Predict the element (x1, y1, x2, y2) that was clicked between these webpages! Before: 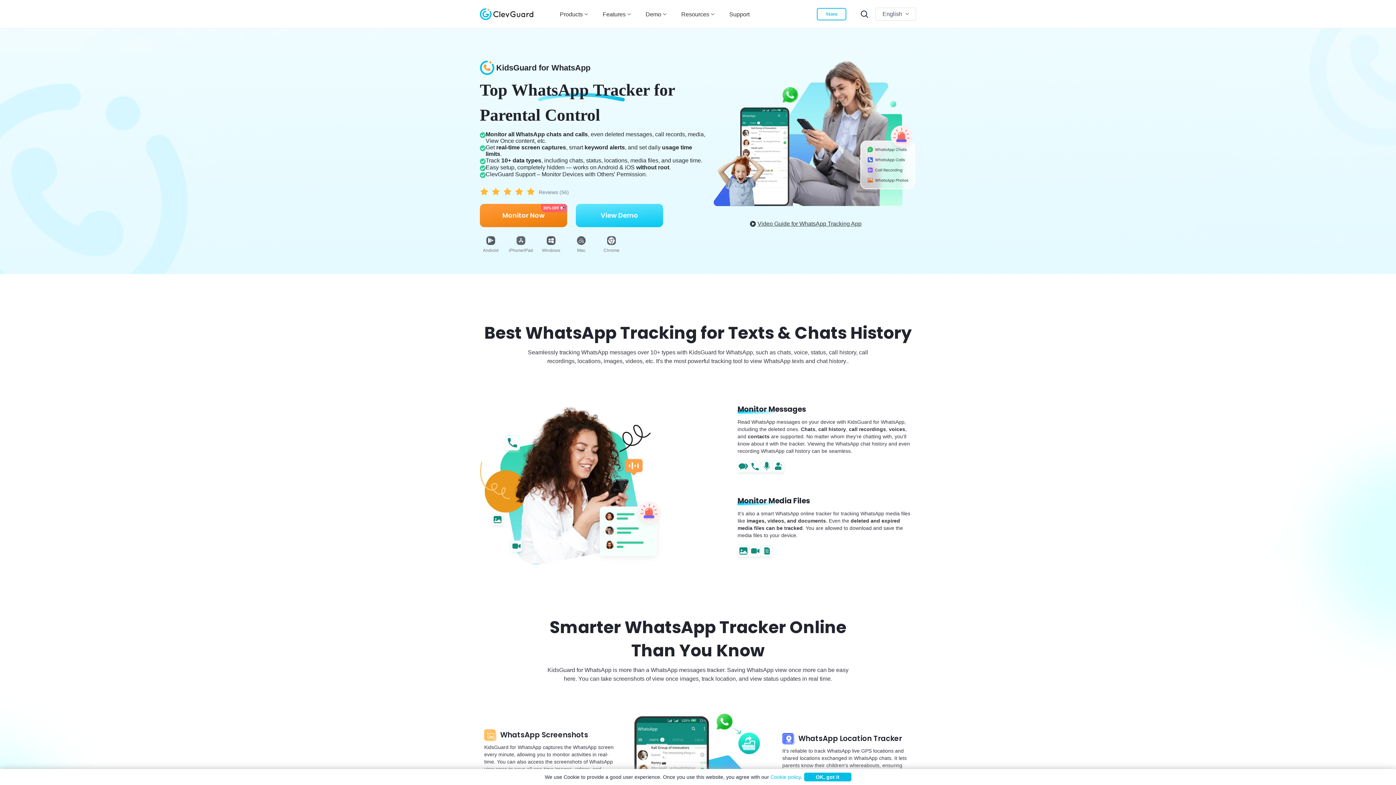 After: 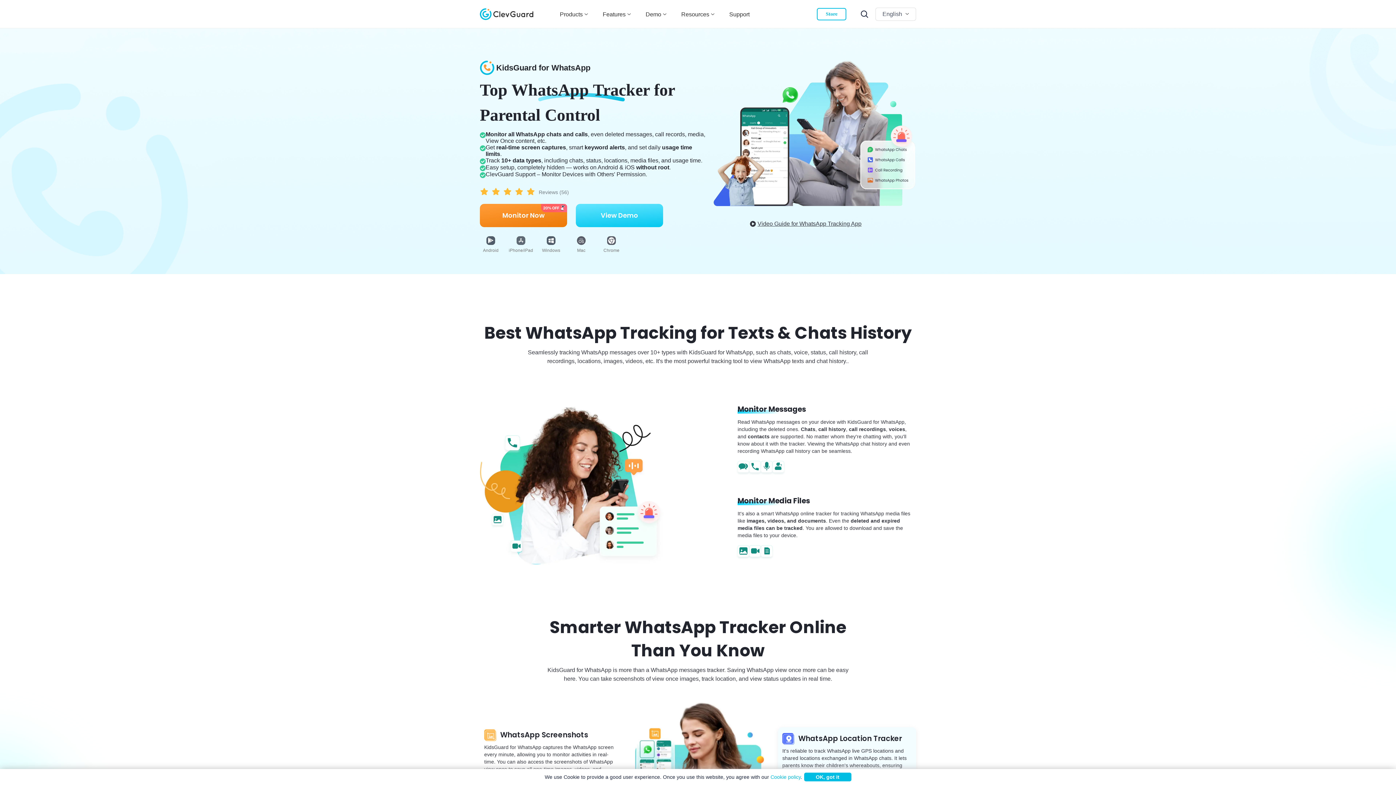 Action: bbox: (761, 461, 772, 472)